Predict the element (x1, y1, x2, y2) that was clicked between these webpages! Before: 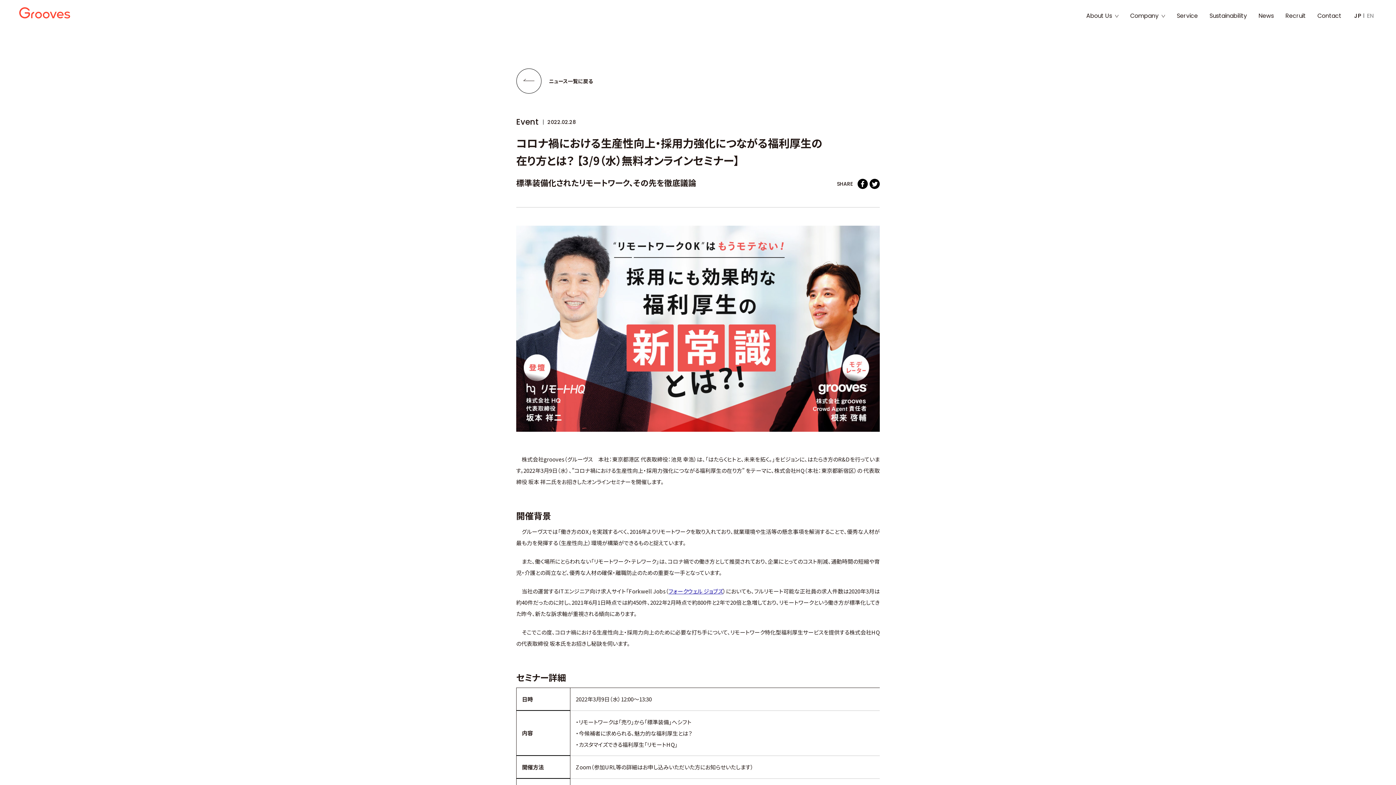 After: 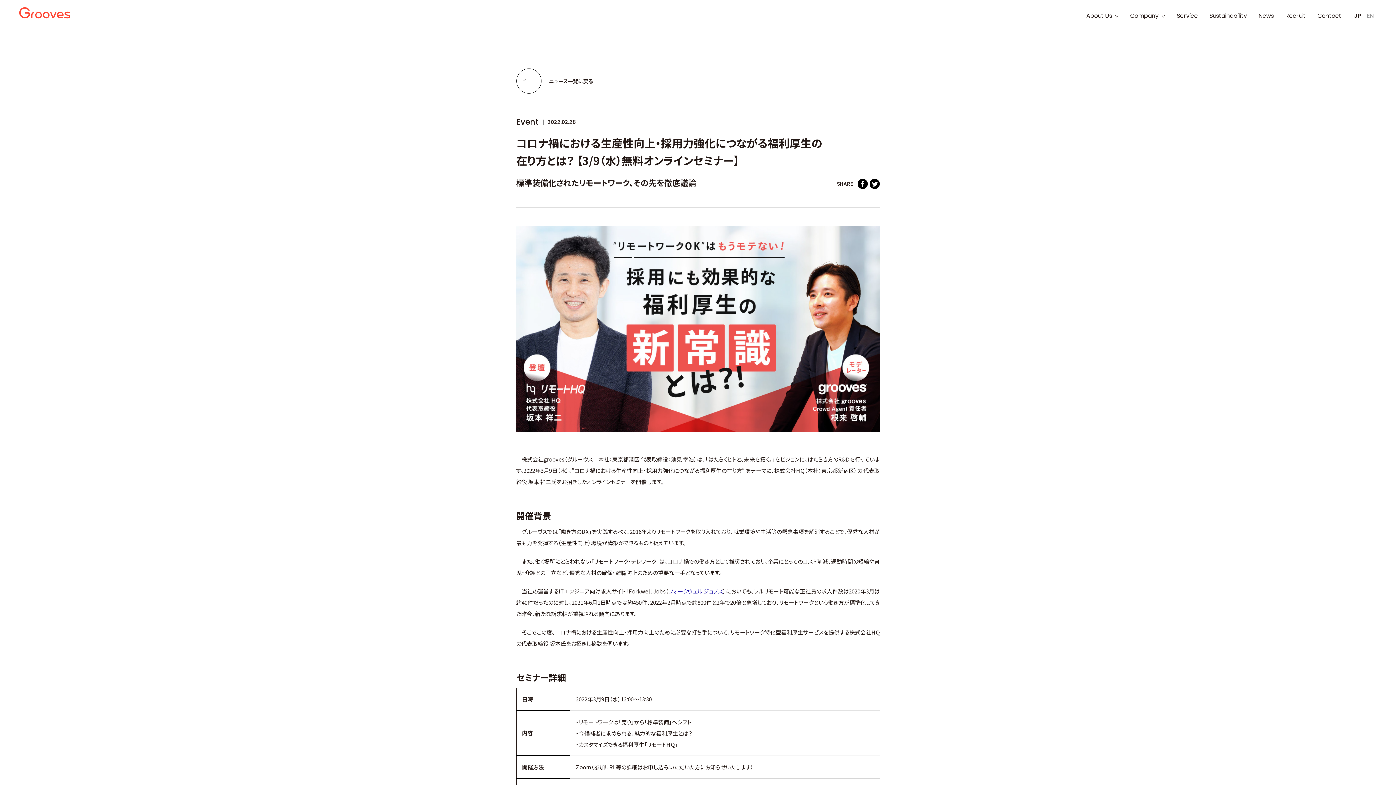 Action: label: フォークウェル ジョブズ bbox: (668, 587, 723, 595)